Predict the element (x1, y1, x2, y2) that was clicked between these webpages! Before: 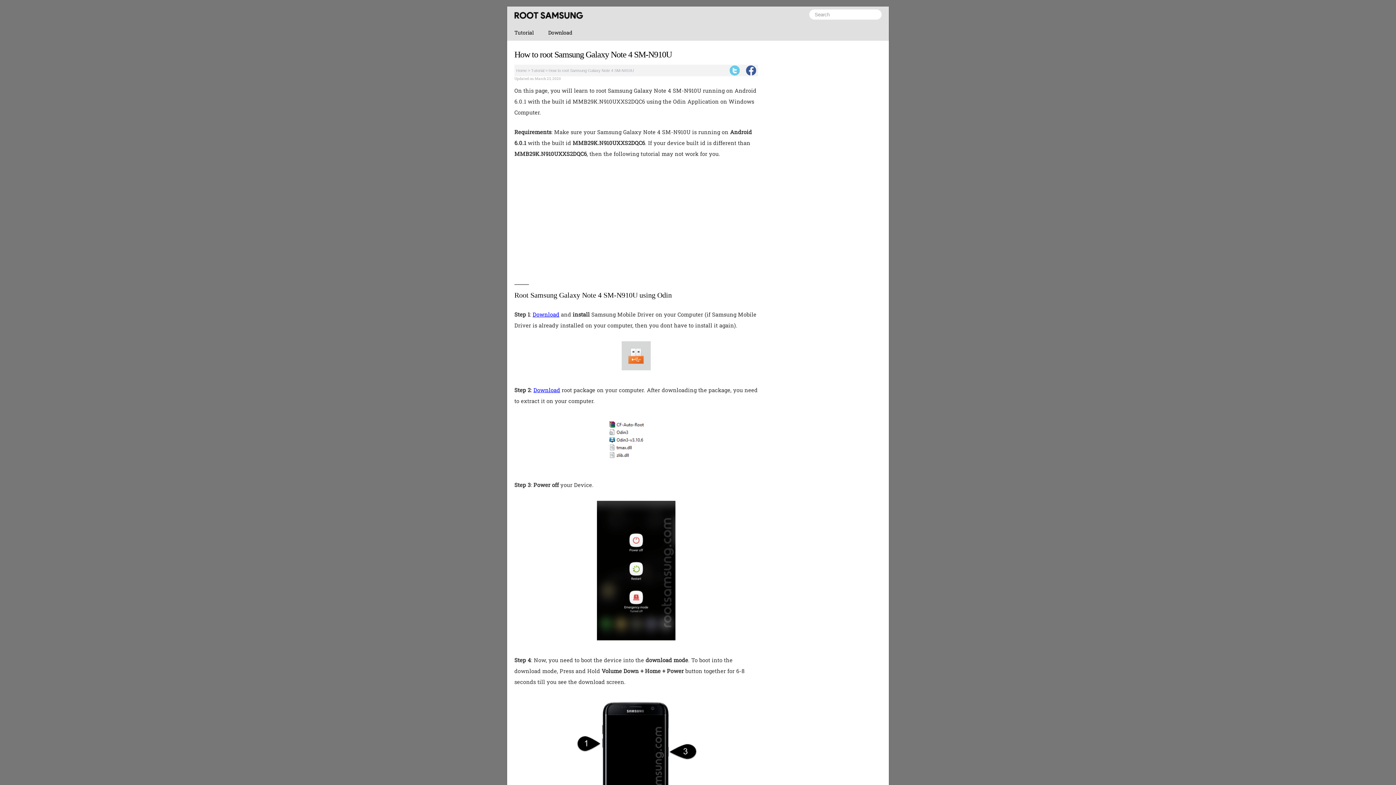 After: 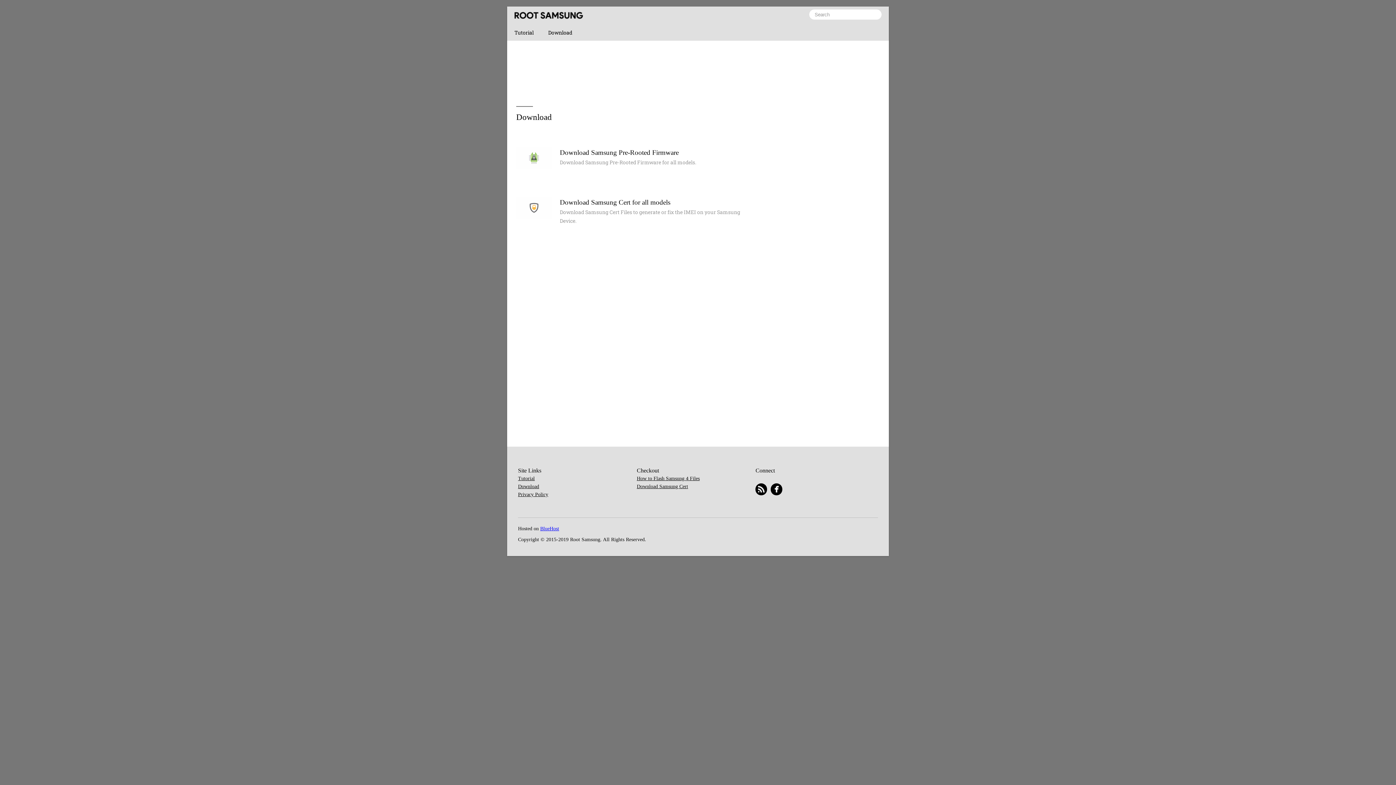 Action: bbox: (541, 24, 579, 40) label: Download